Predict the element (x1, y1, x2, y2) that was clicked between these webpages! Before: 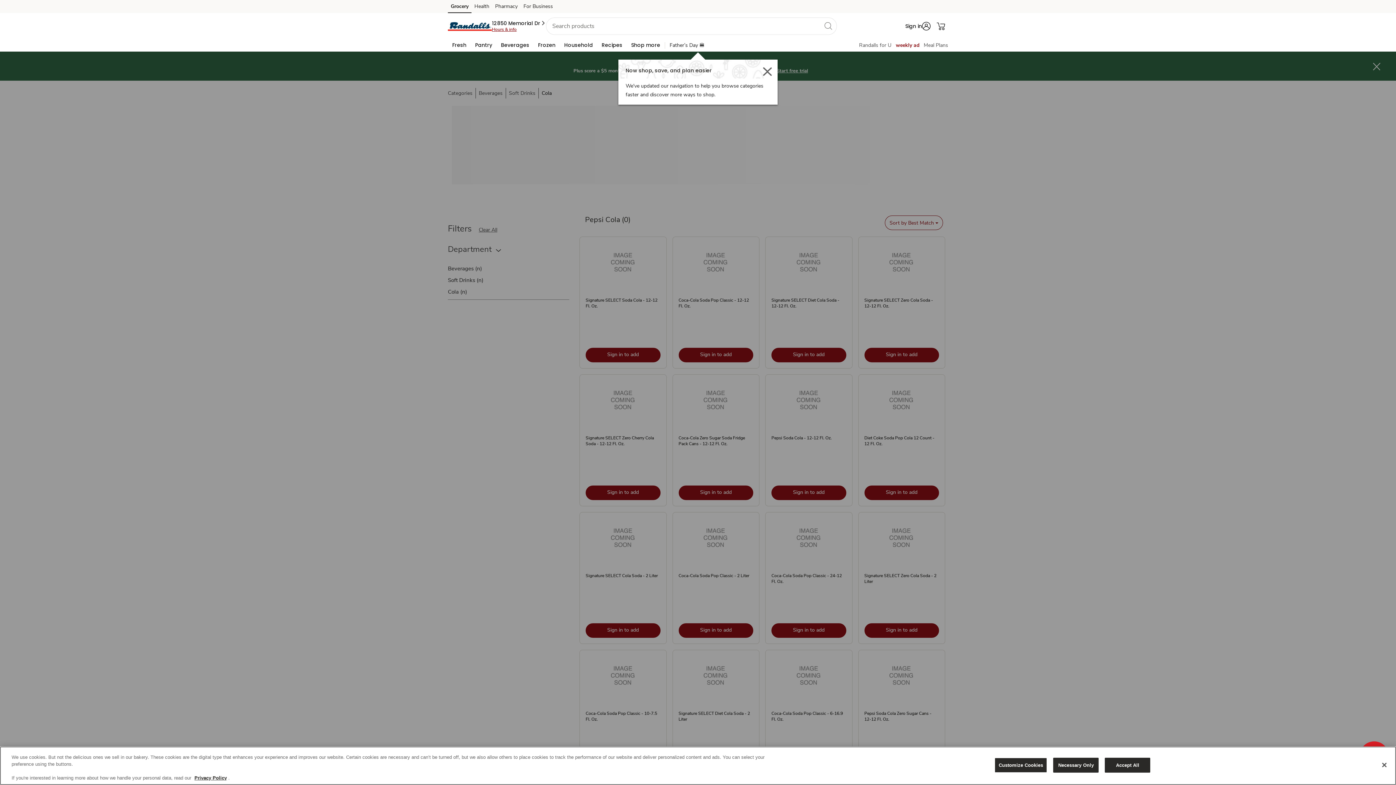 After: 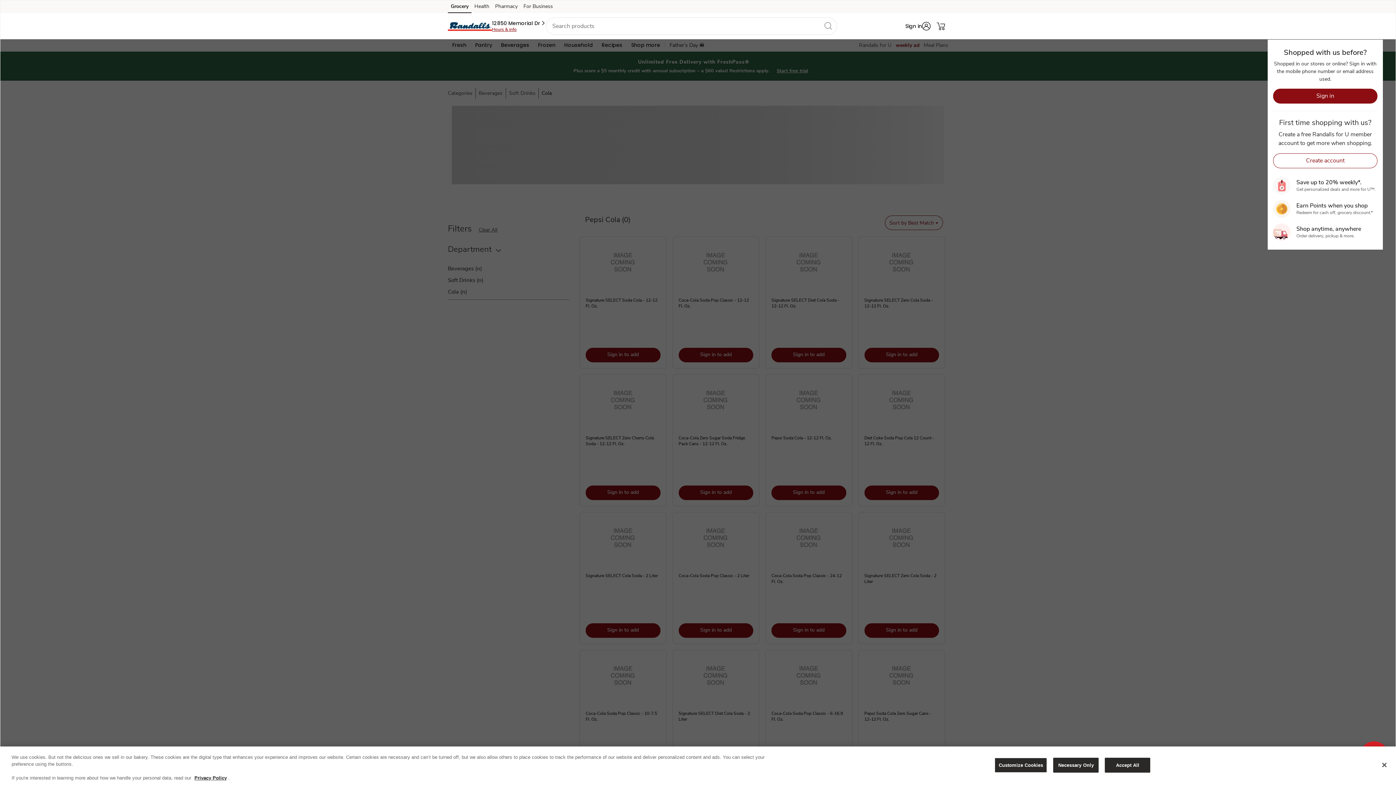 Action: label: Account menu bbox: (902, 18, 933, 33)